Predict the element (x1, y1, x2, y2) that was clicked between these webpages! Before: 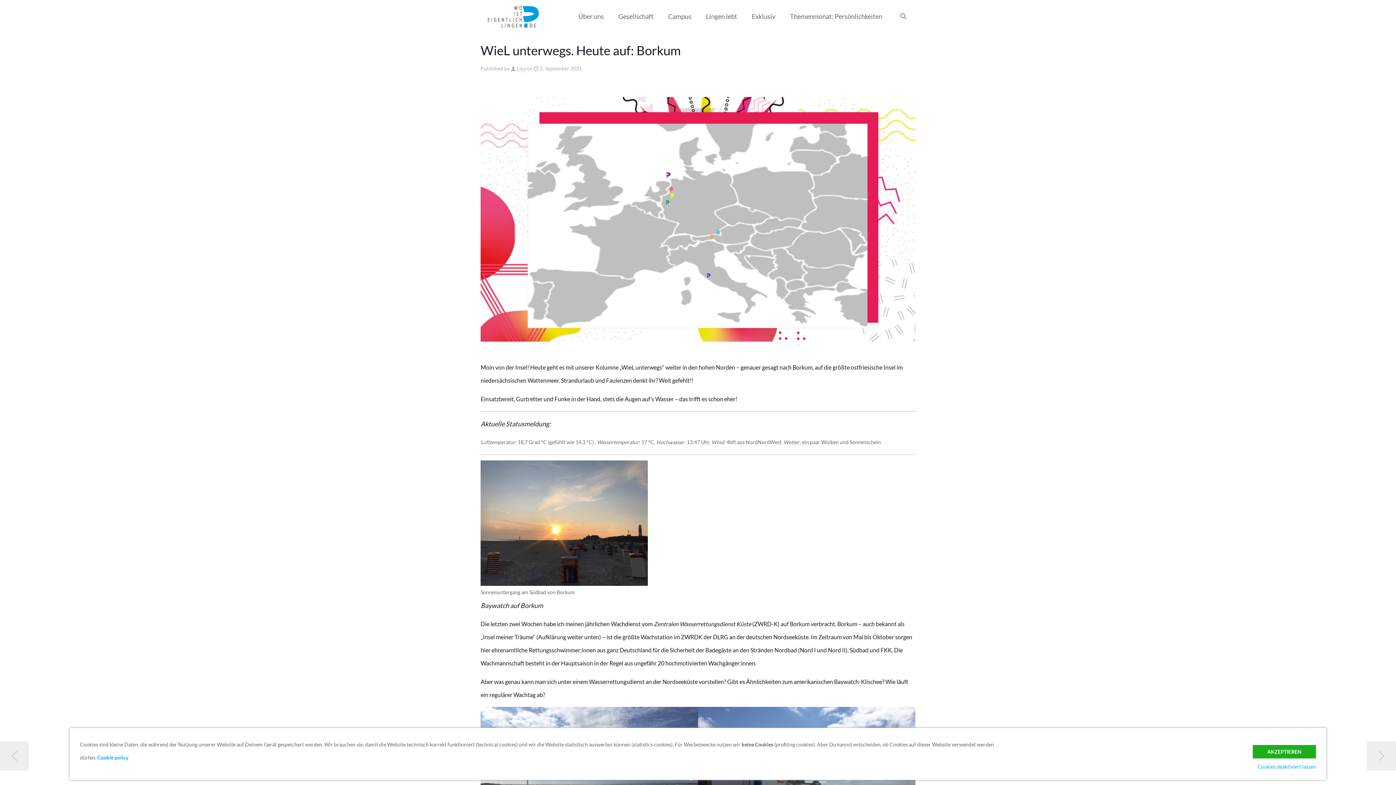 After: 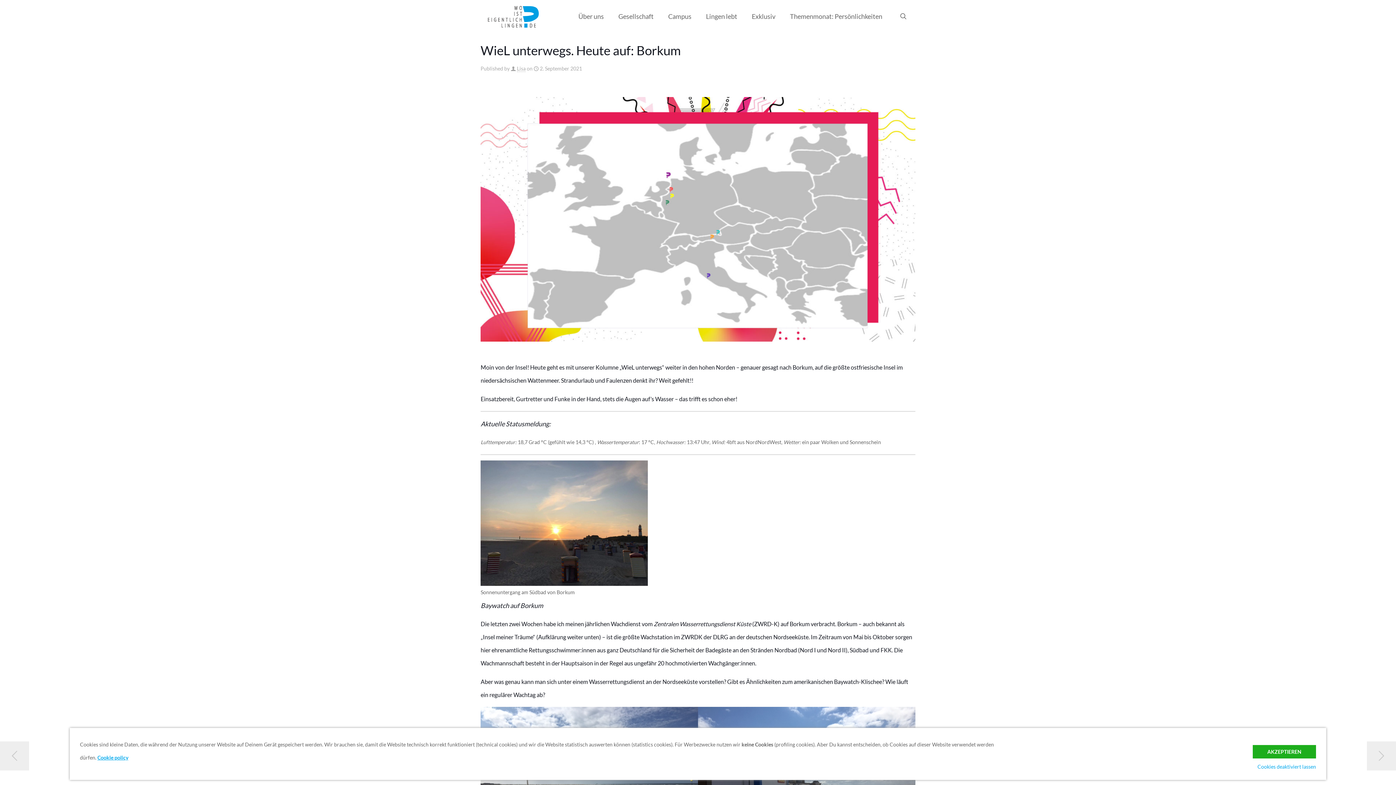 Action: label: Cookie policy bbox: (97, 754, 128, 761)